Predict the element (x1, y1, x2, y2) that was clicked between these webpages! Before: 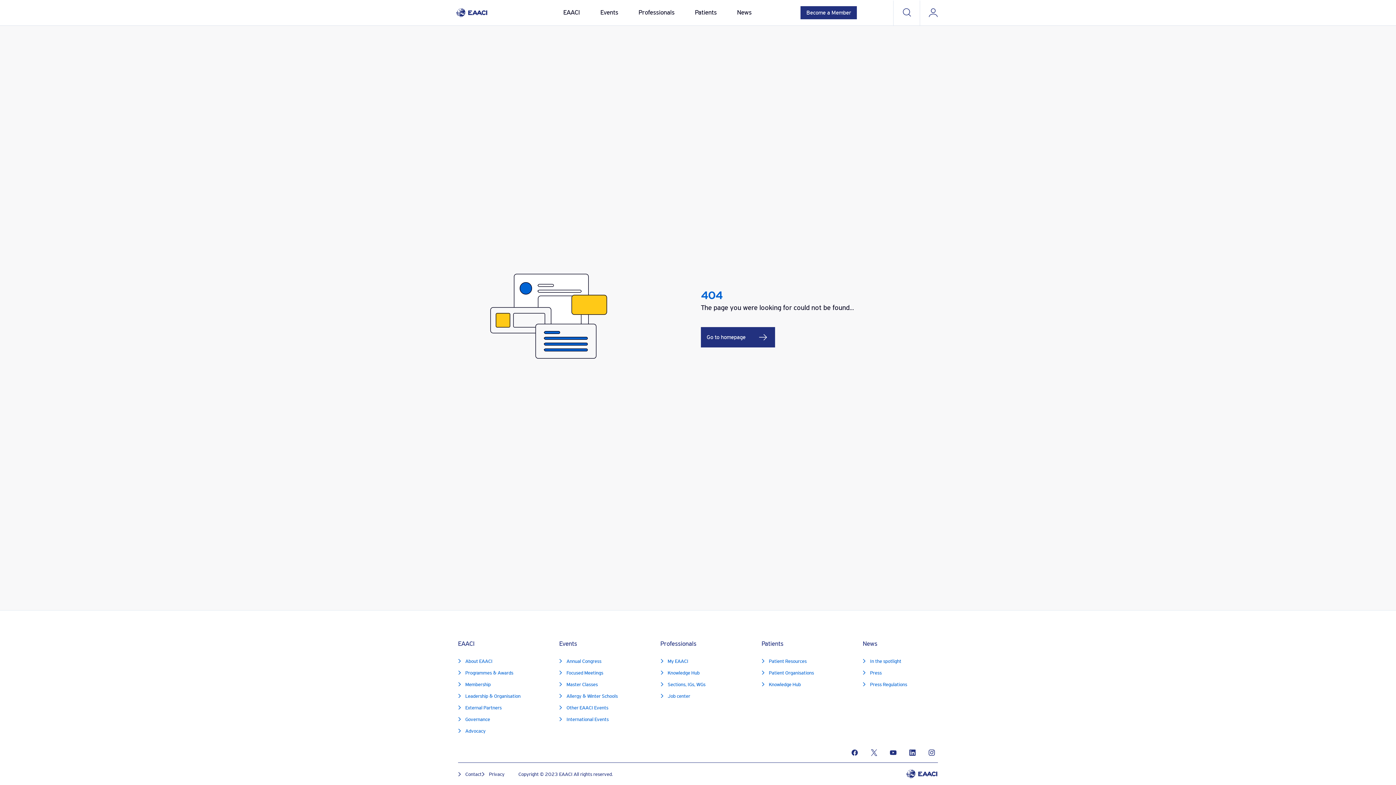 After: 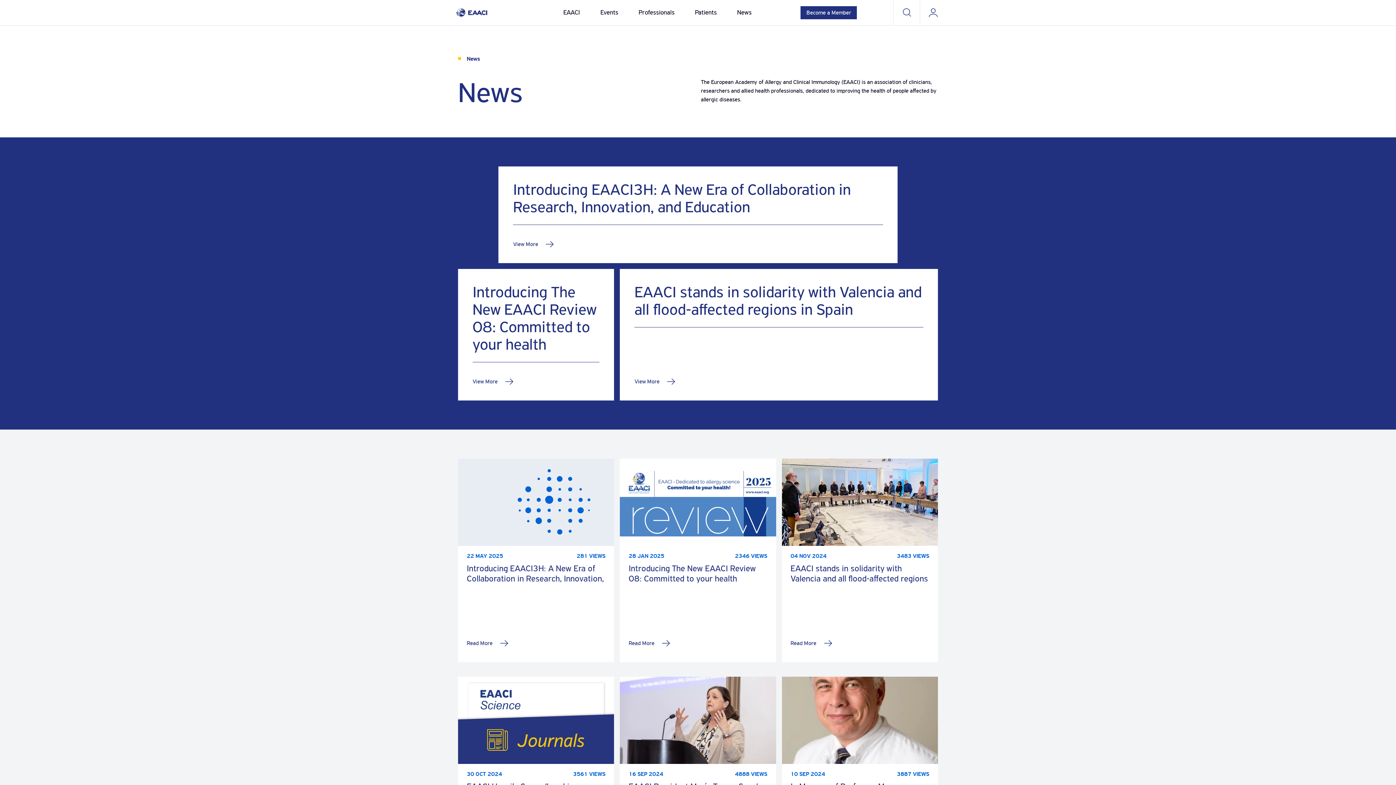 Action: bbox: (870, 658, 901, 664) label: In the spotlight